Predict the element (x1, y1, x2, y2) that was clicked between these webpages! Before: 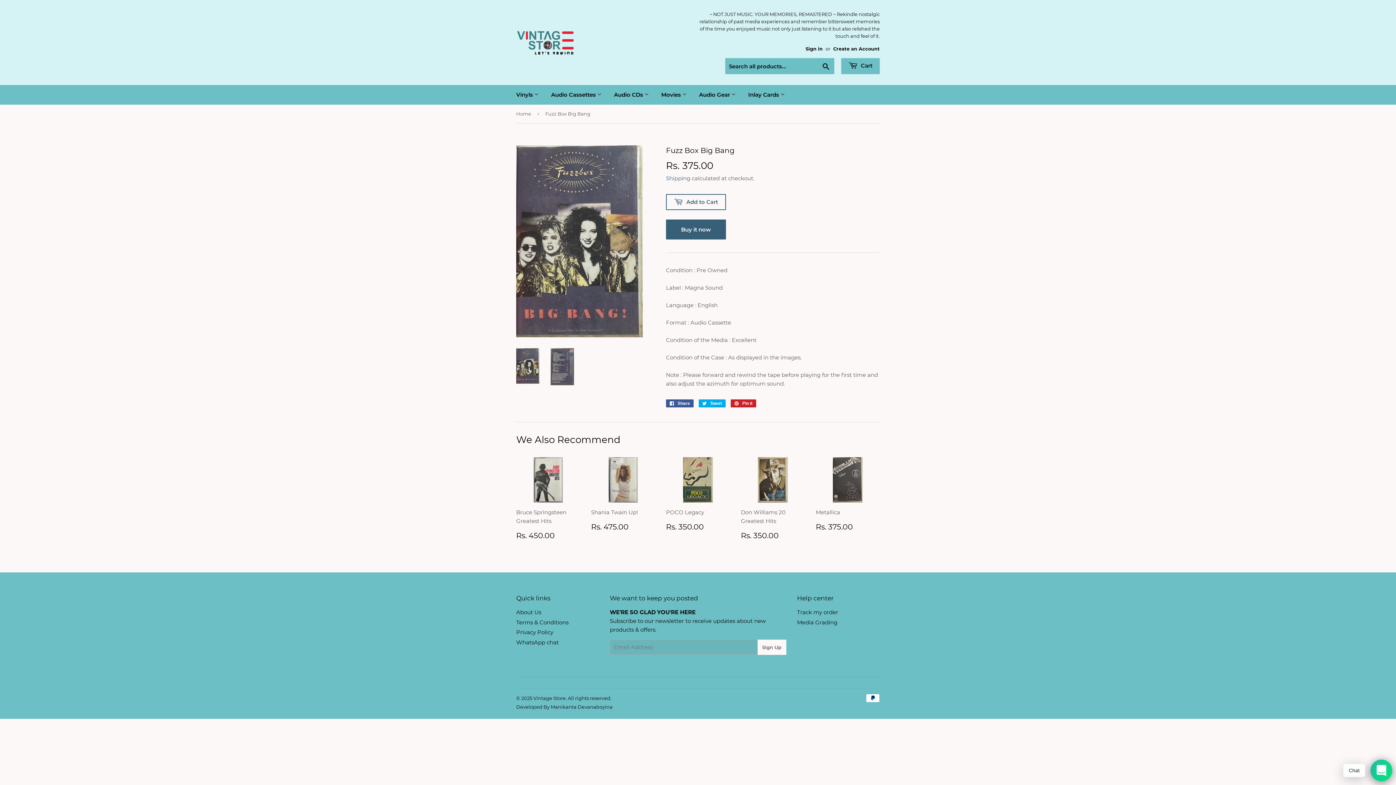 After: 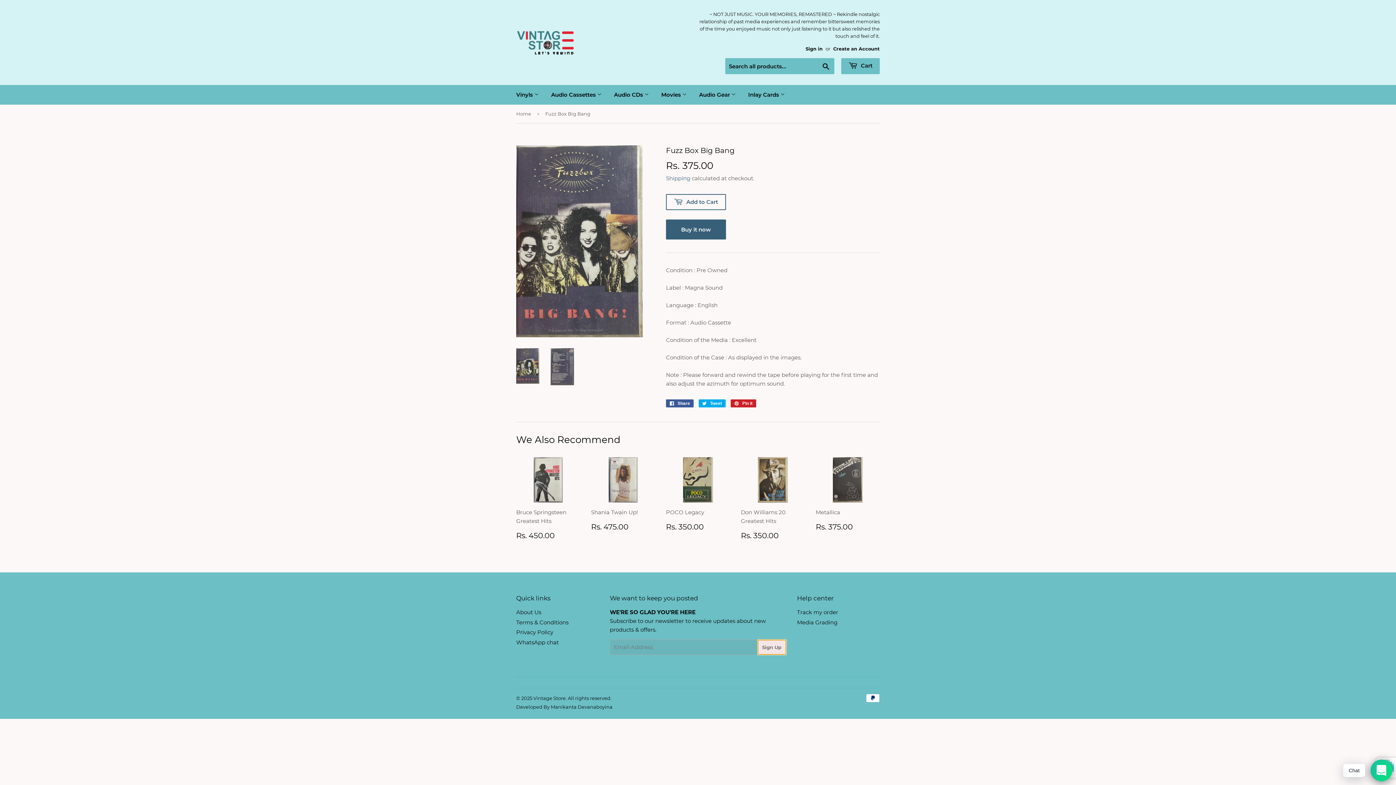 Action: label: Sign Up bbox: (757, 639, 786, 655)